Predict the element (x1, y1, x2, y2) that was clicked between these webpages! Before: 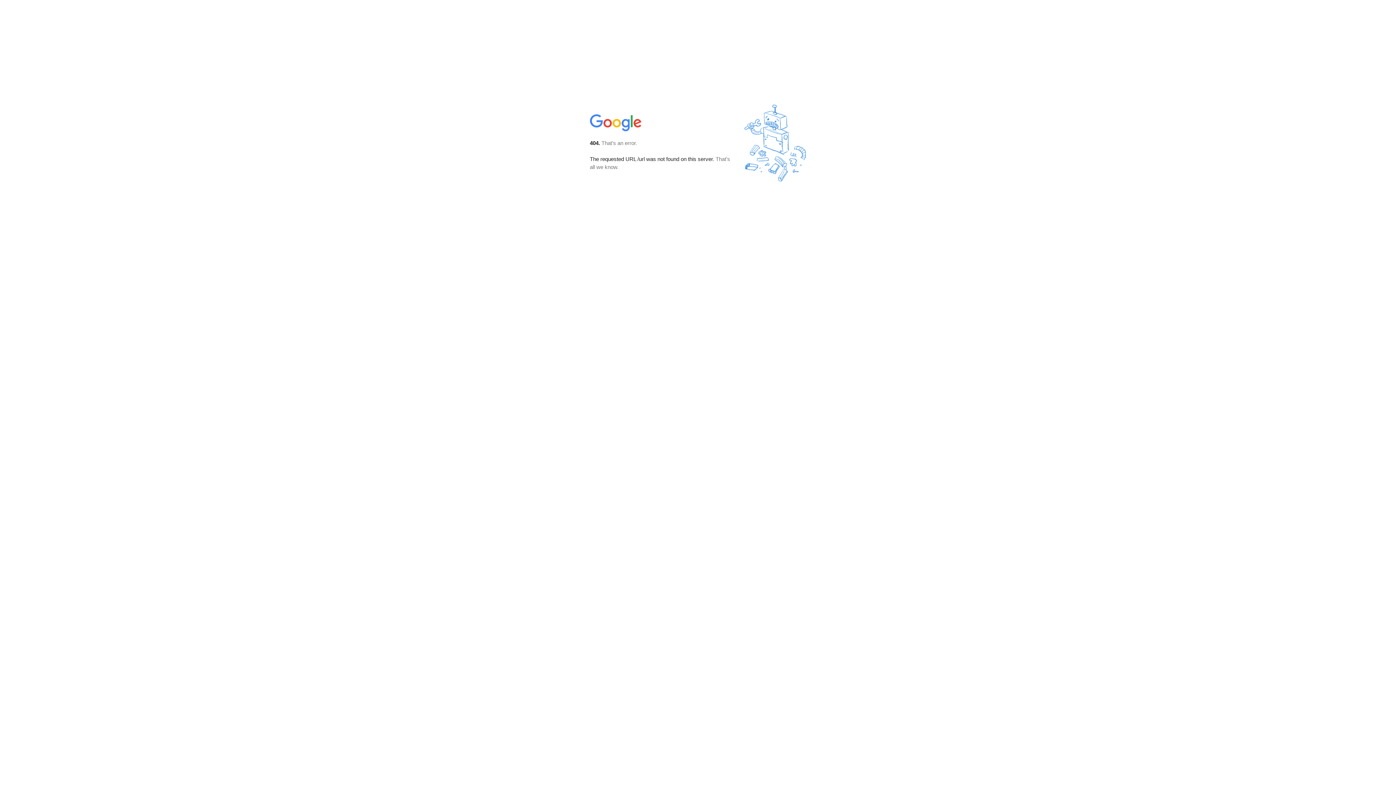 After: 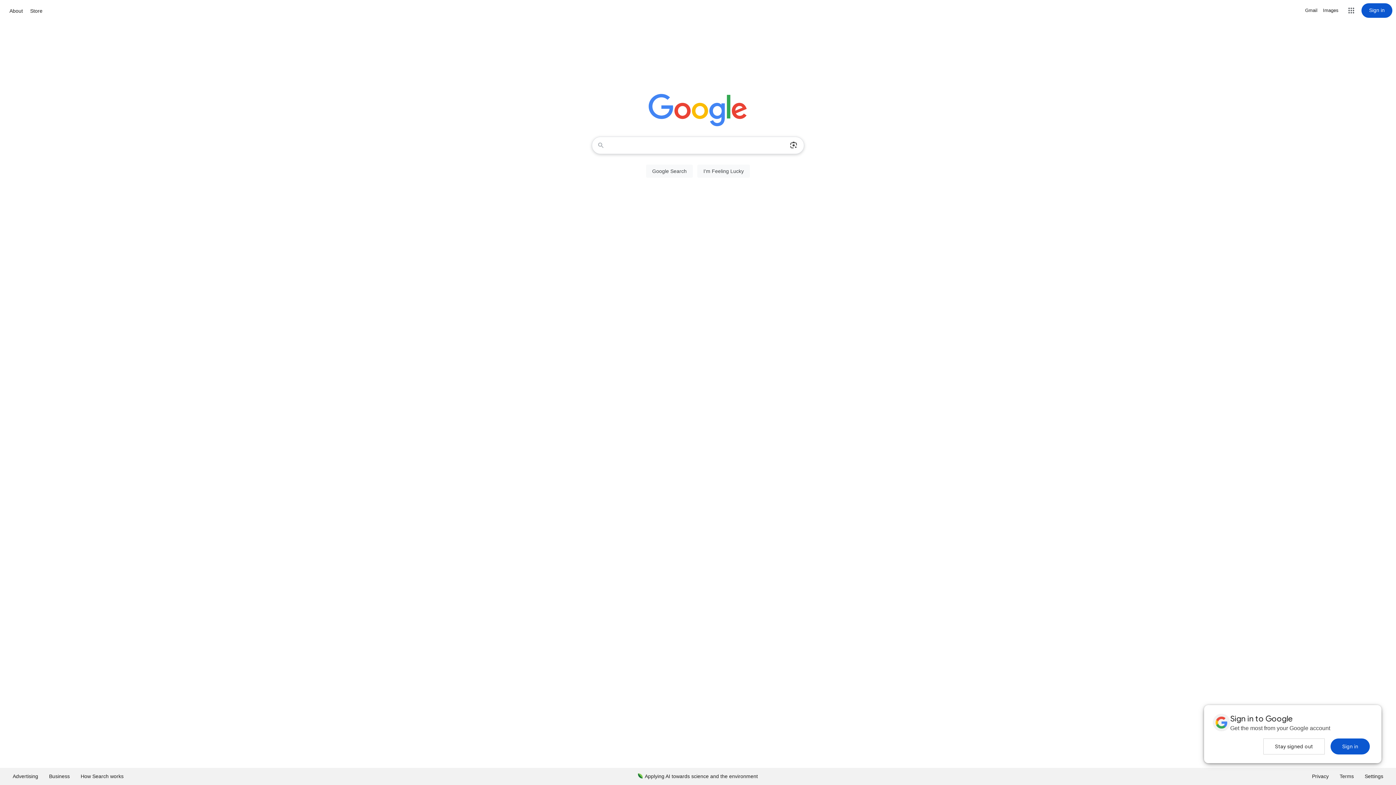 Action: bbox: (590, 127, 642, 134)